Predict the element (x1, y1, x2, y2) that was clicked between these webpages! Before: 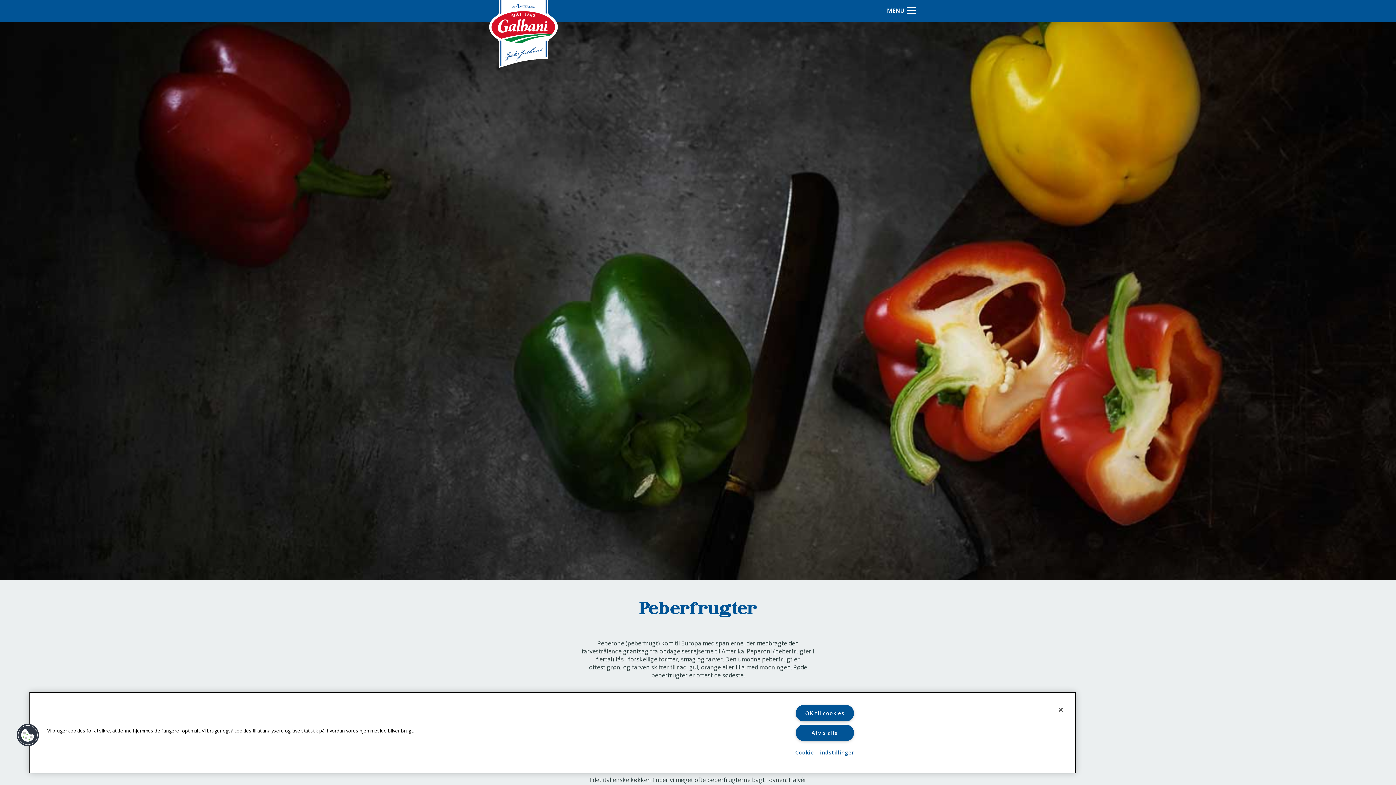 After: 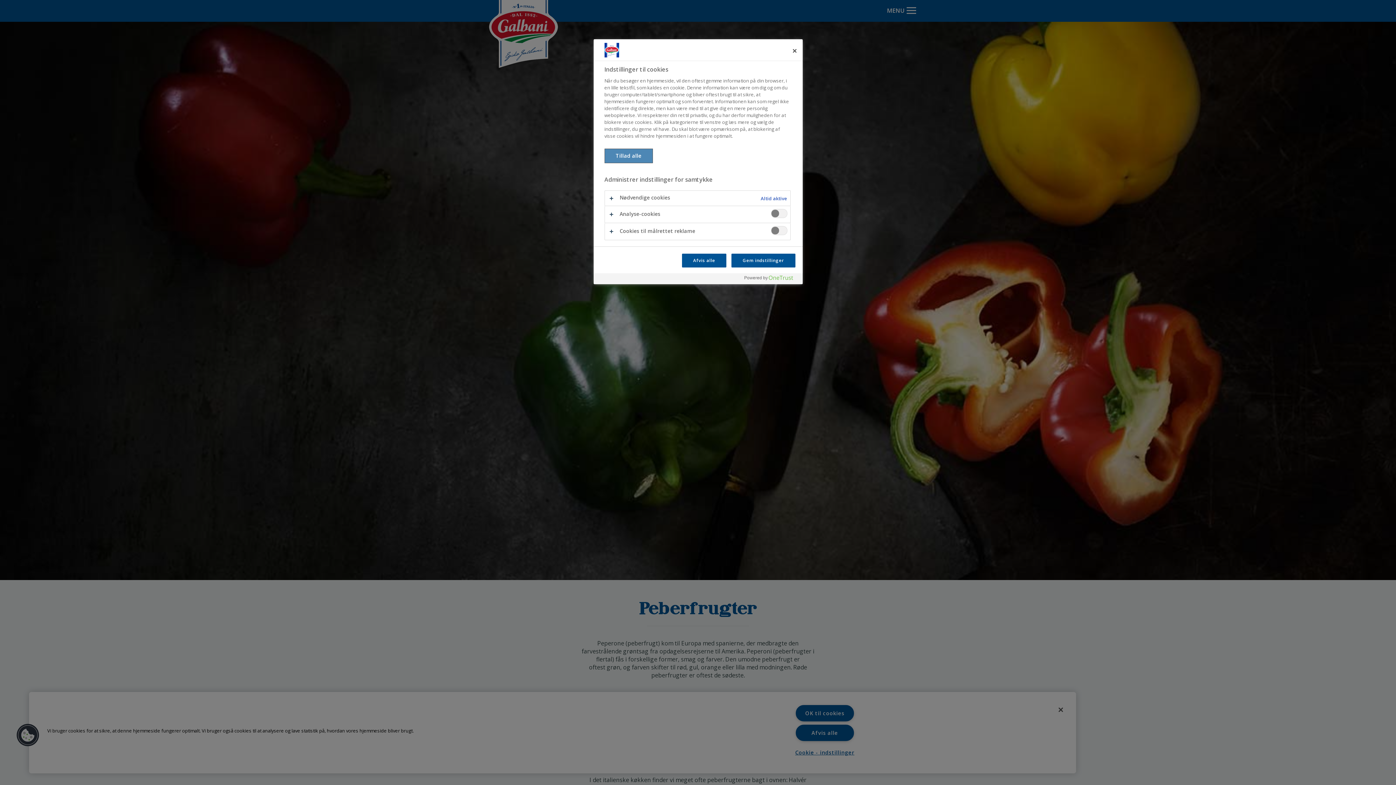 Action: label: Cookies bbox: (16, 723, 39, 747)